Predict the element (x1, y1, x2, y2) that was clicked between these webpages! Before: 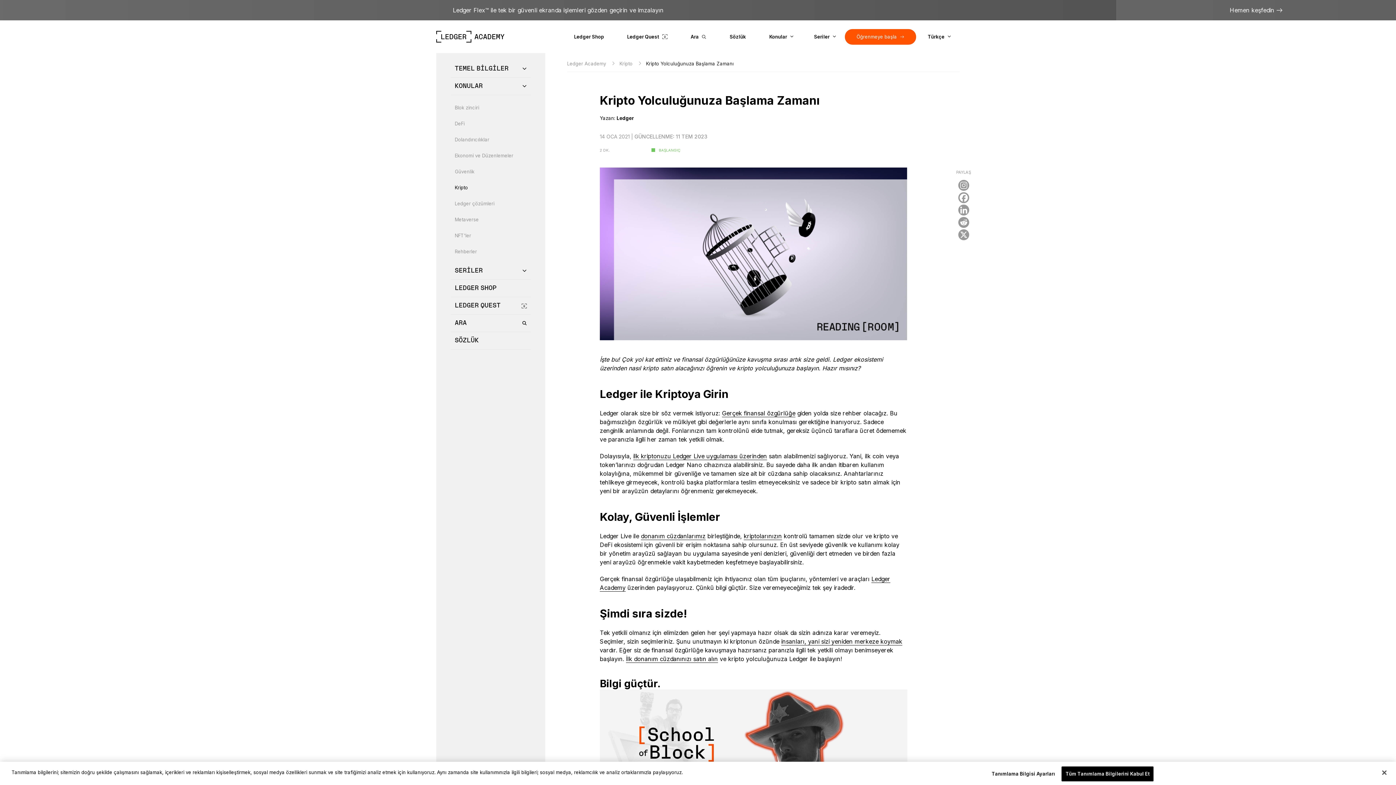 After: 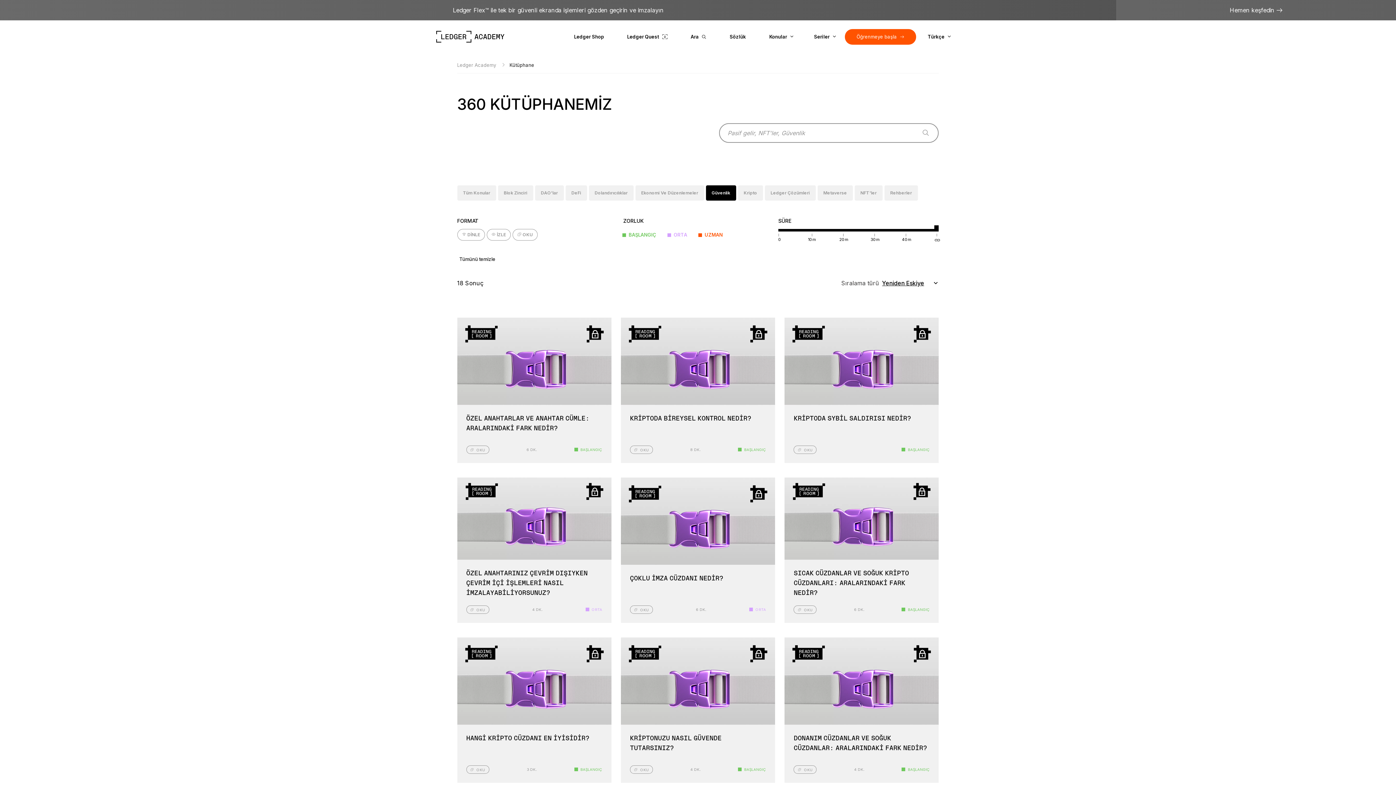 Action: bbox: (454, 162, 526, 178) label: Güvenlik